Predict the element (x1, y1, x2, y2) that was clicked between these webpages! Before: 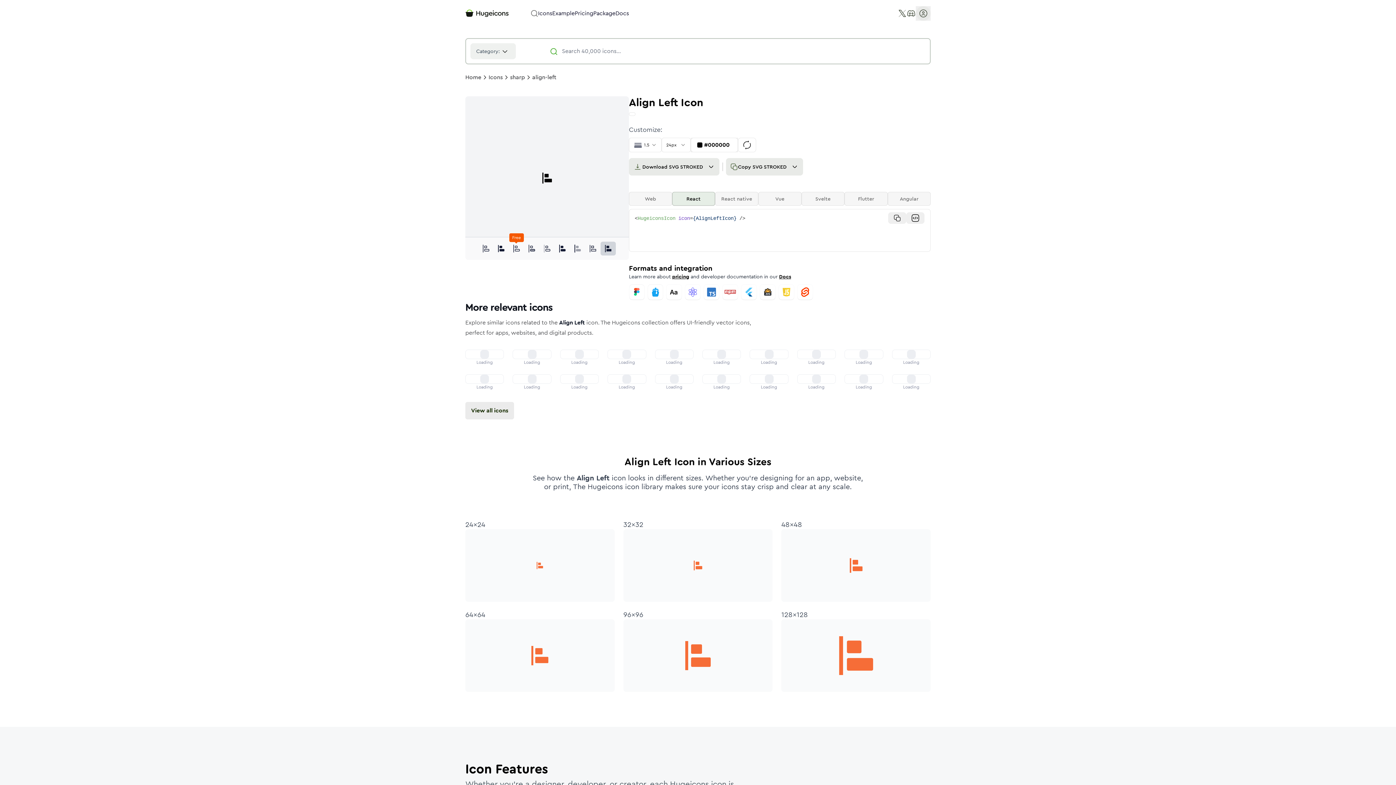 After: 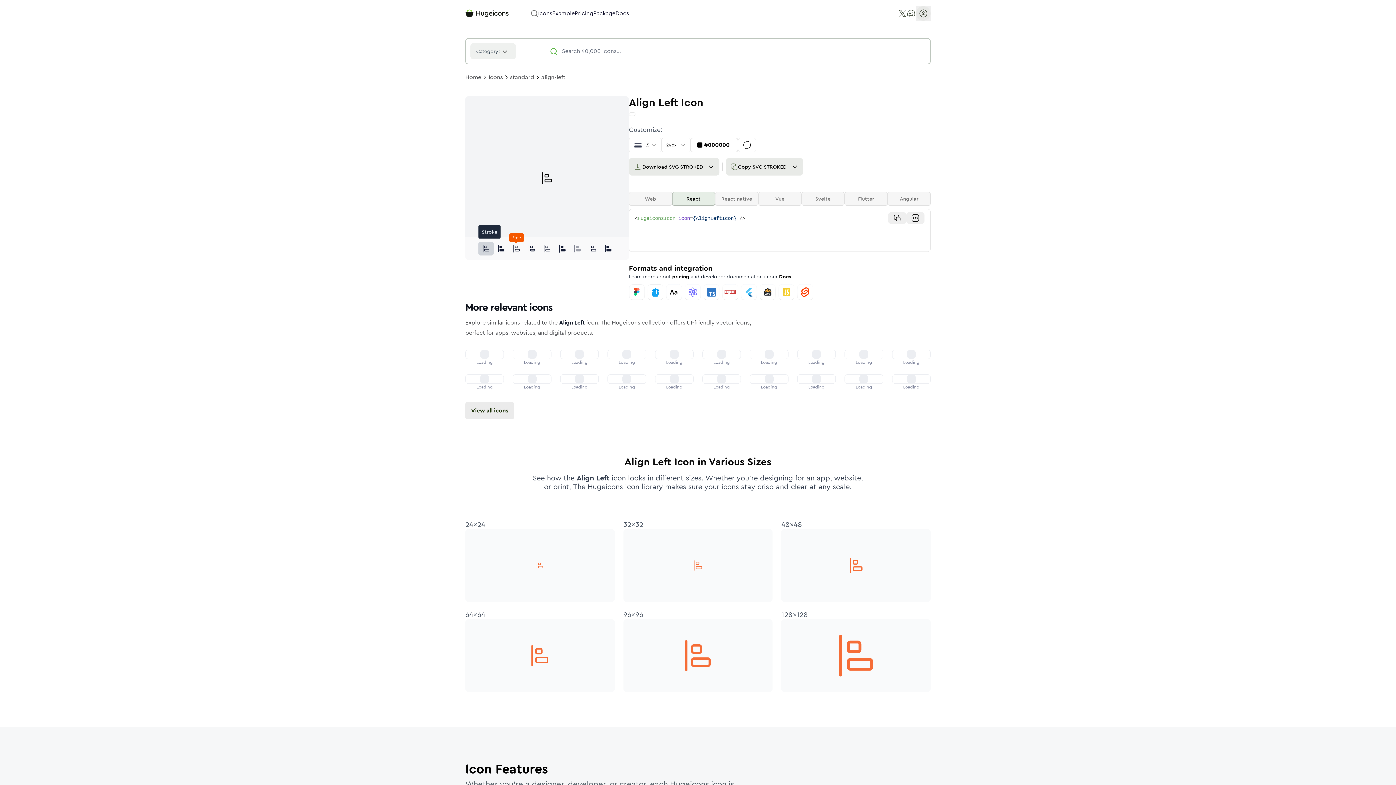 Action: label: Stroke bbox: (478, 241, 493, 255)